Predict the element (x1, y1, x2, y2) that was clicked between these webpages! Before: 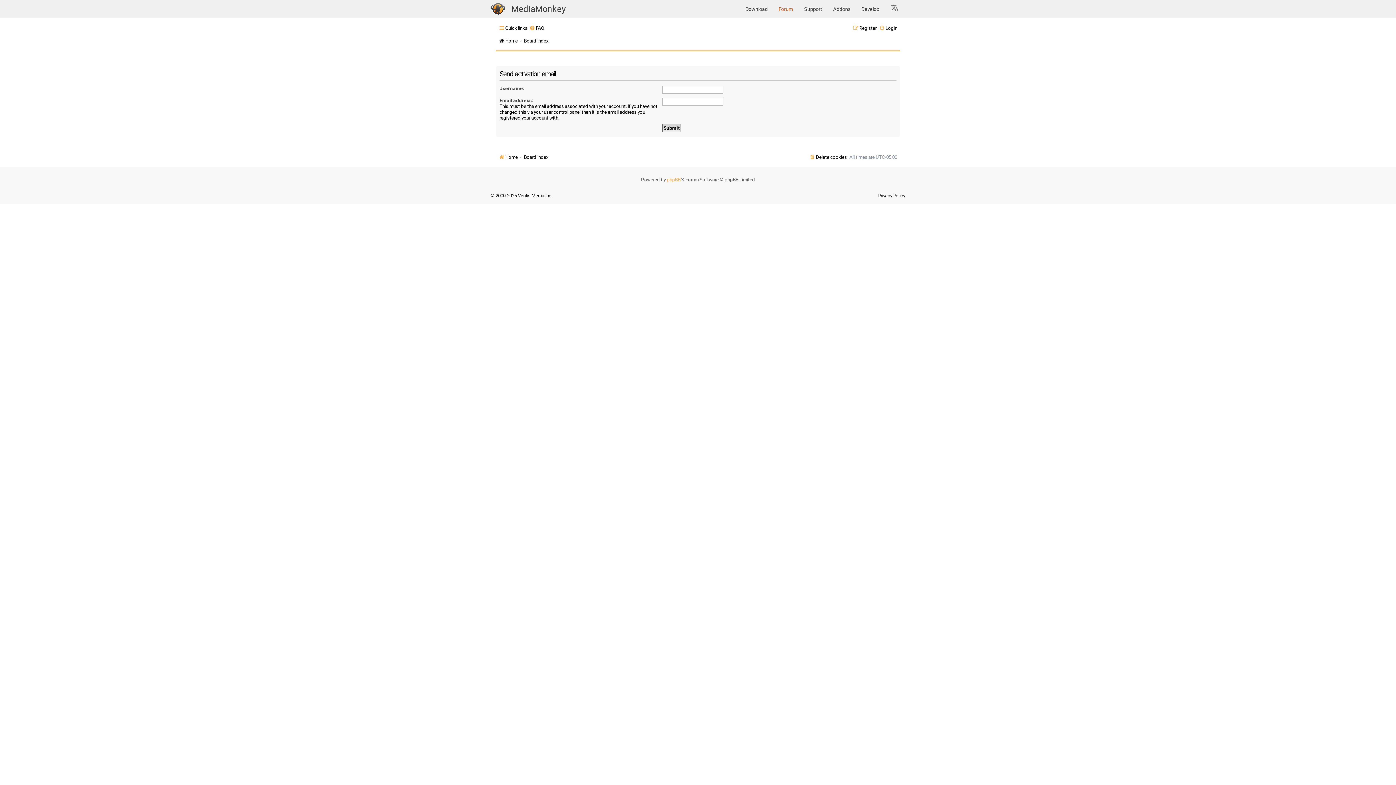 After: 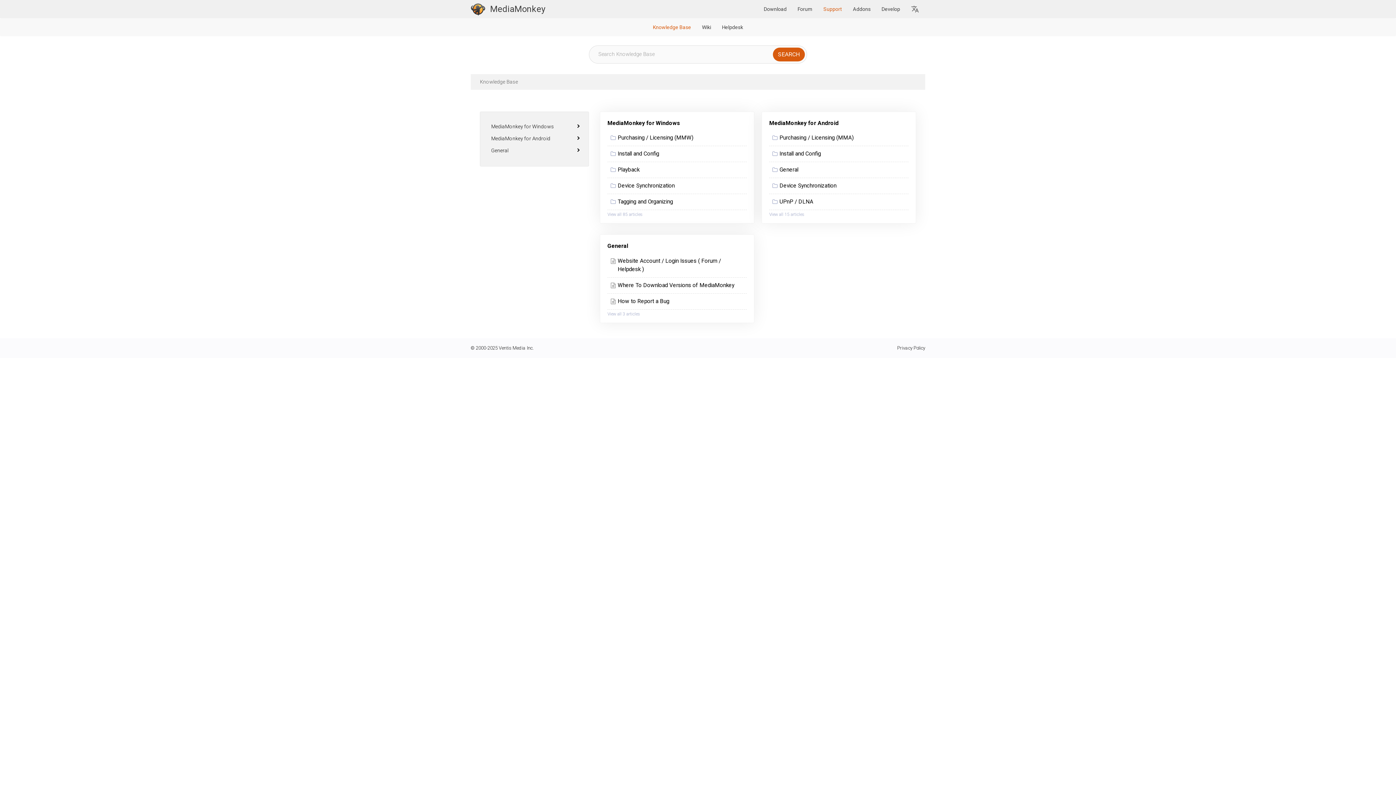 Action: bbox: (798, 0, 827, 18) label: Support